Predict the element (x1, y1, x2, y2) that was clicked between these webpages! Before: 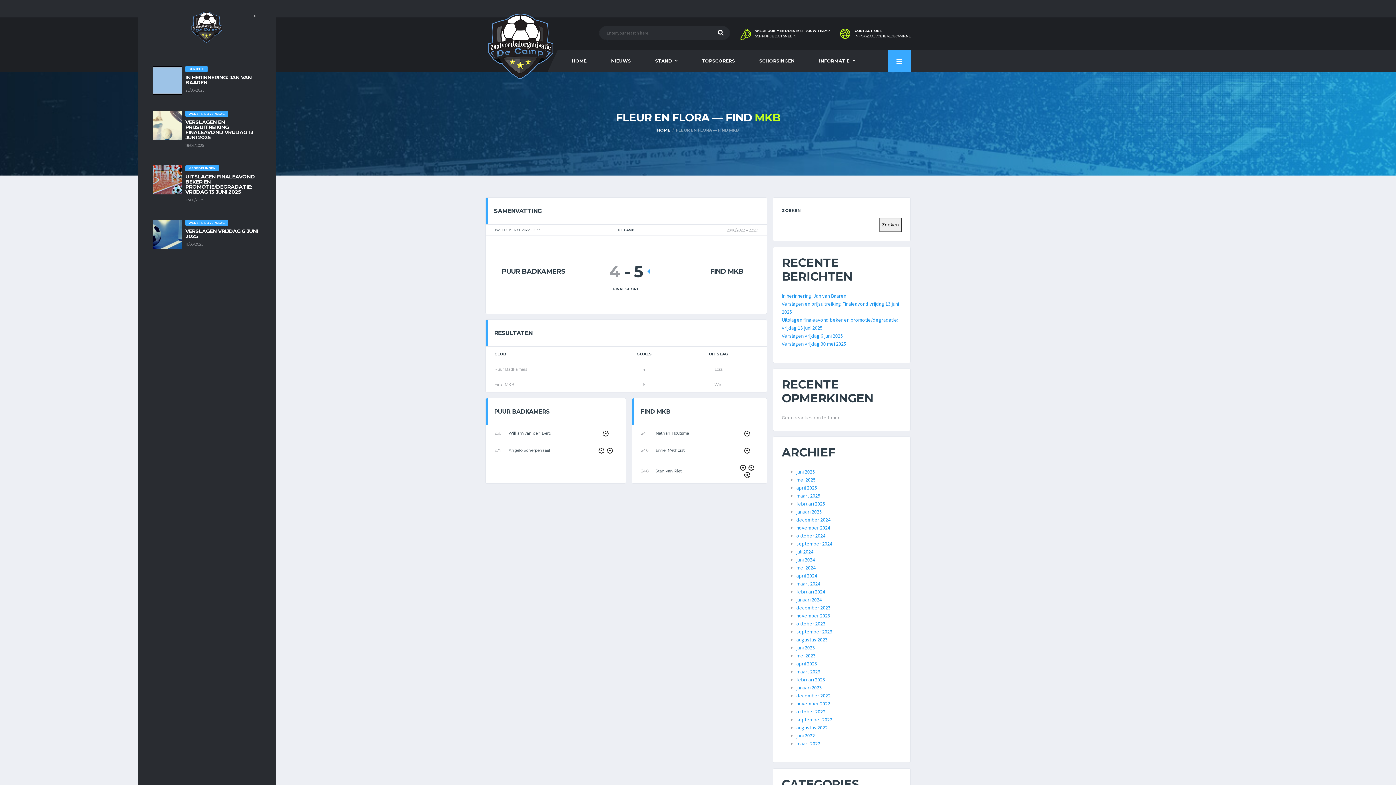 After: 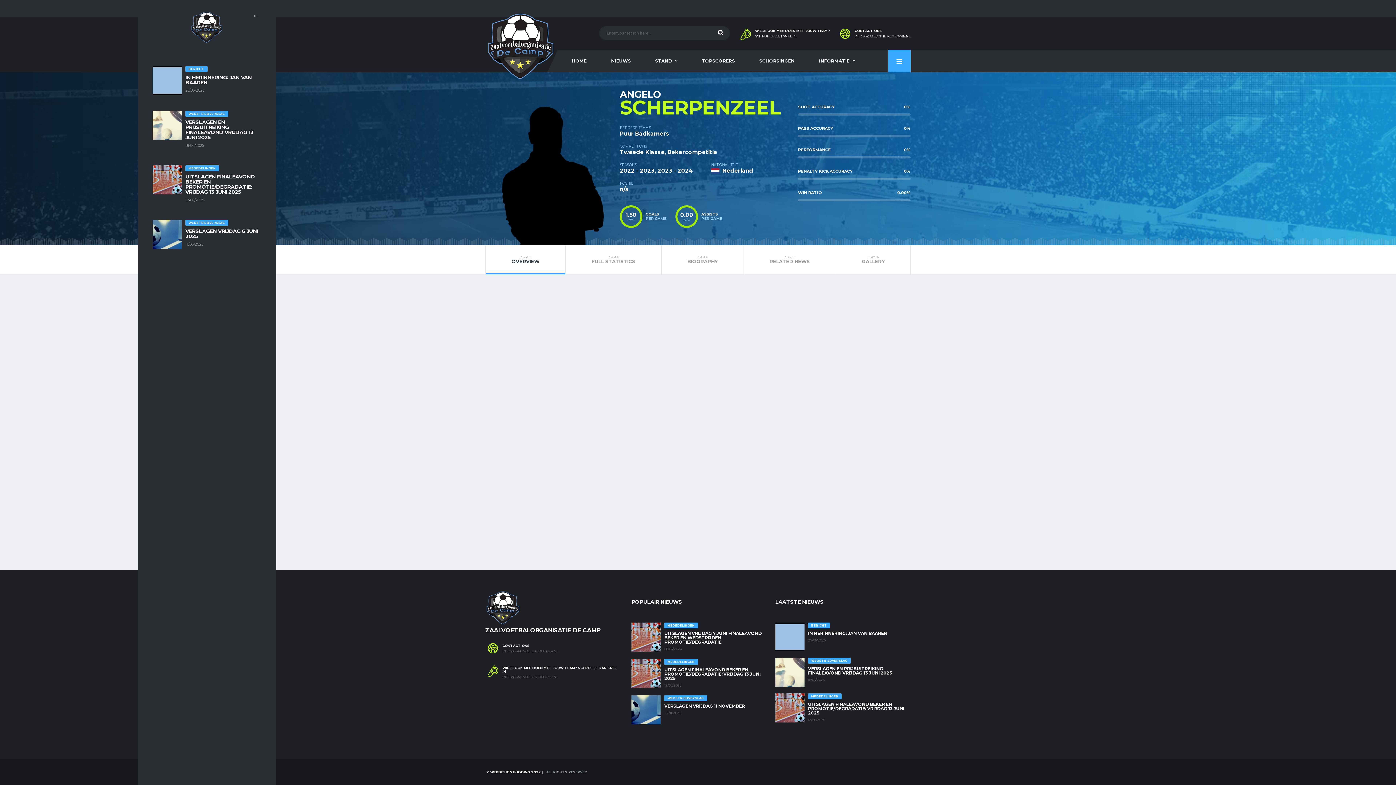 Action: label: Angelo Scherpenzeel bbox: (508, 448, 550, 453)